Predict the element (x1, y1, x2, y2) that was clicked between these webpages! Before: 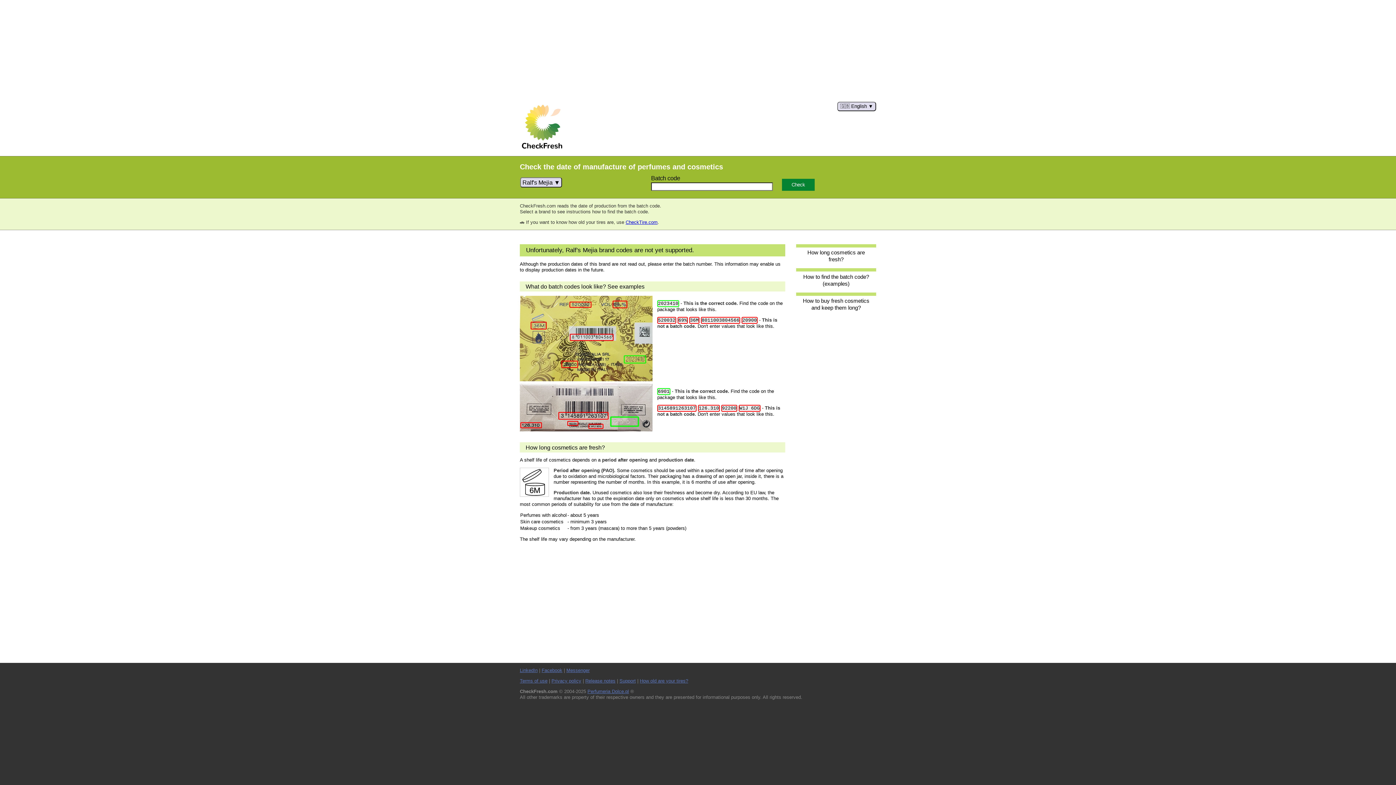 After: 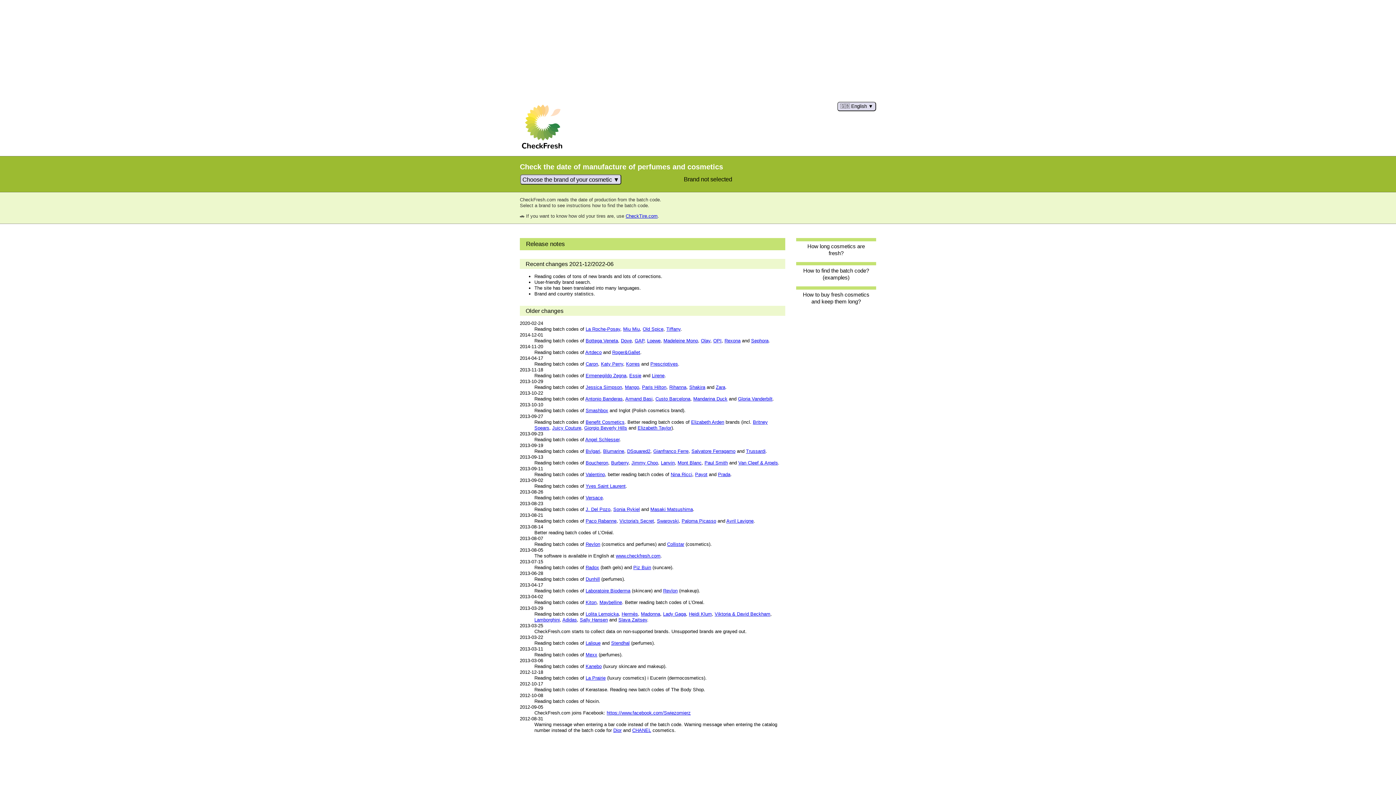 Action: bbox: (585, 678, 615, 683) label: Release notes